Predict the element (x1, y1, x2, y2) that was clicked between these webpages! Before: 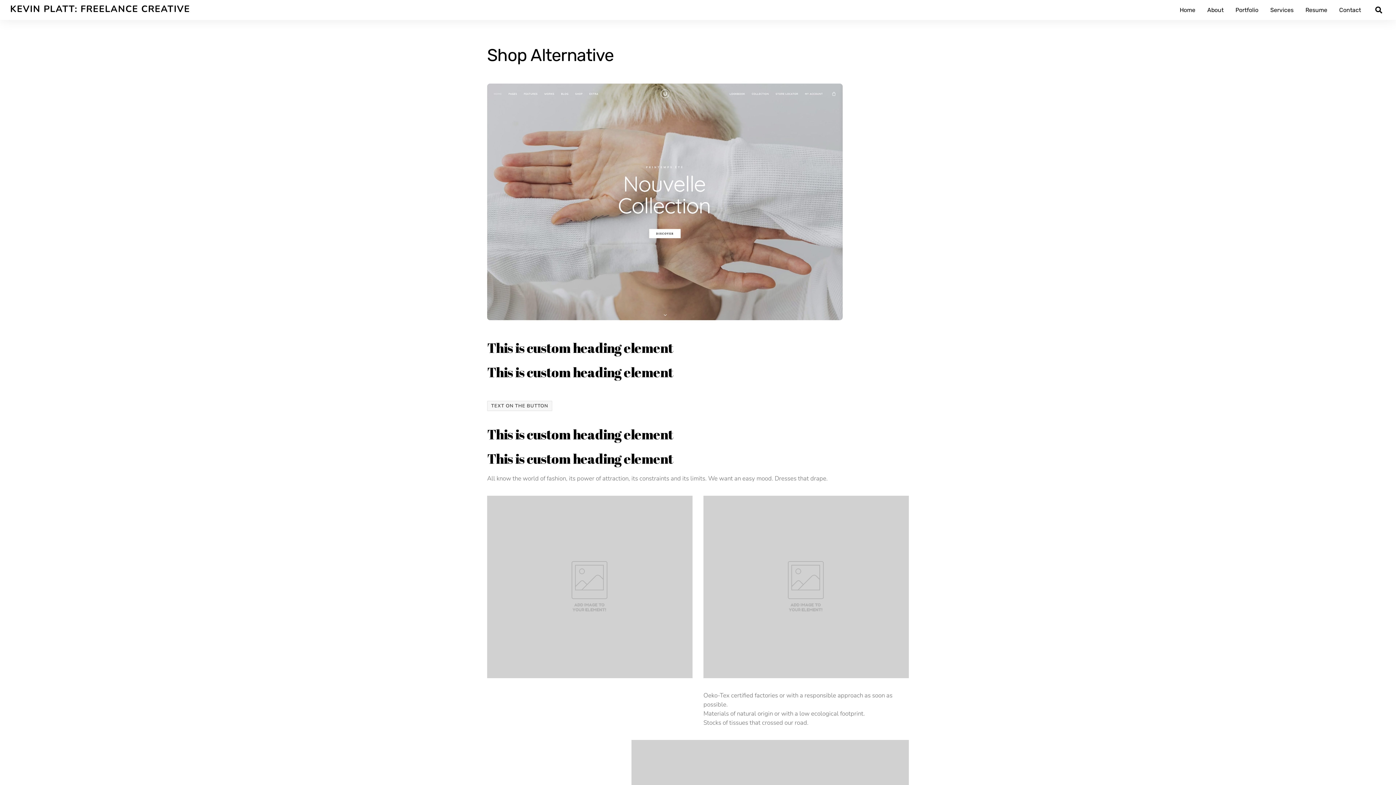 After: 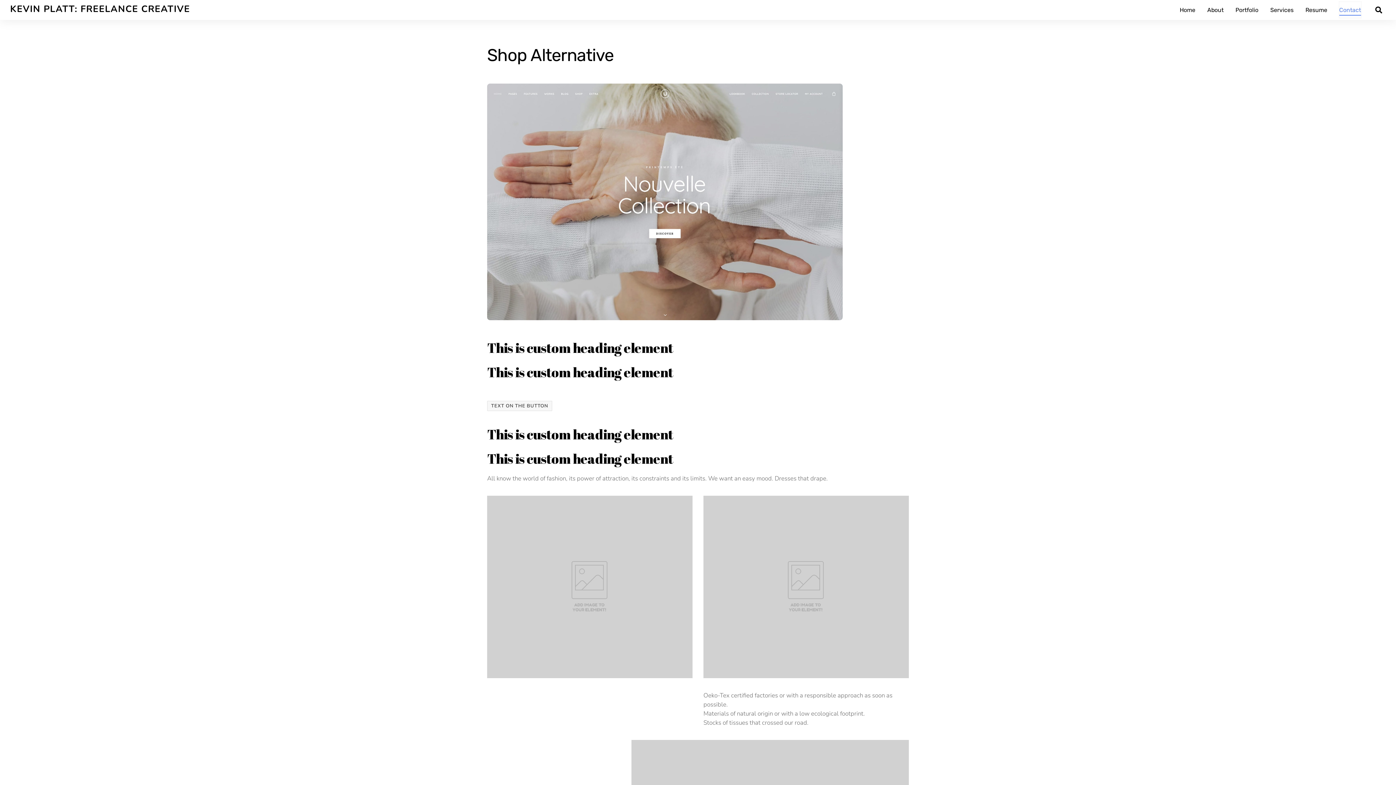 Action: bbox: (1339, 1, 1361, 17) label: Contact